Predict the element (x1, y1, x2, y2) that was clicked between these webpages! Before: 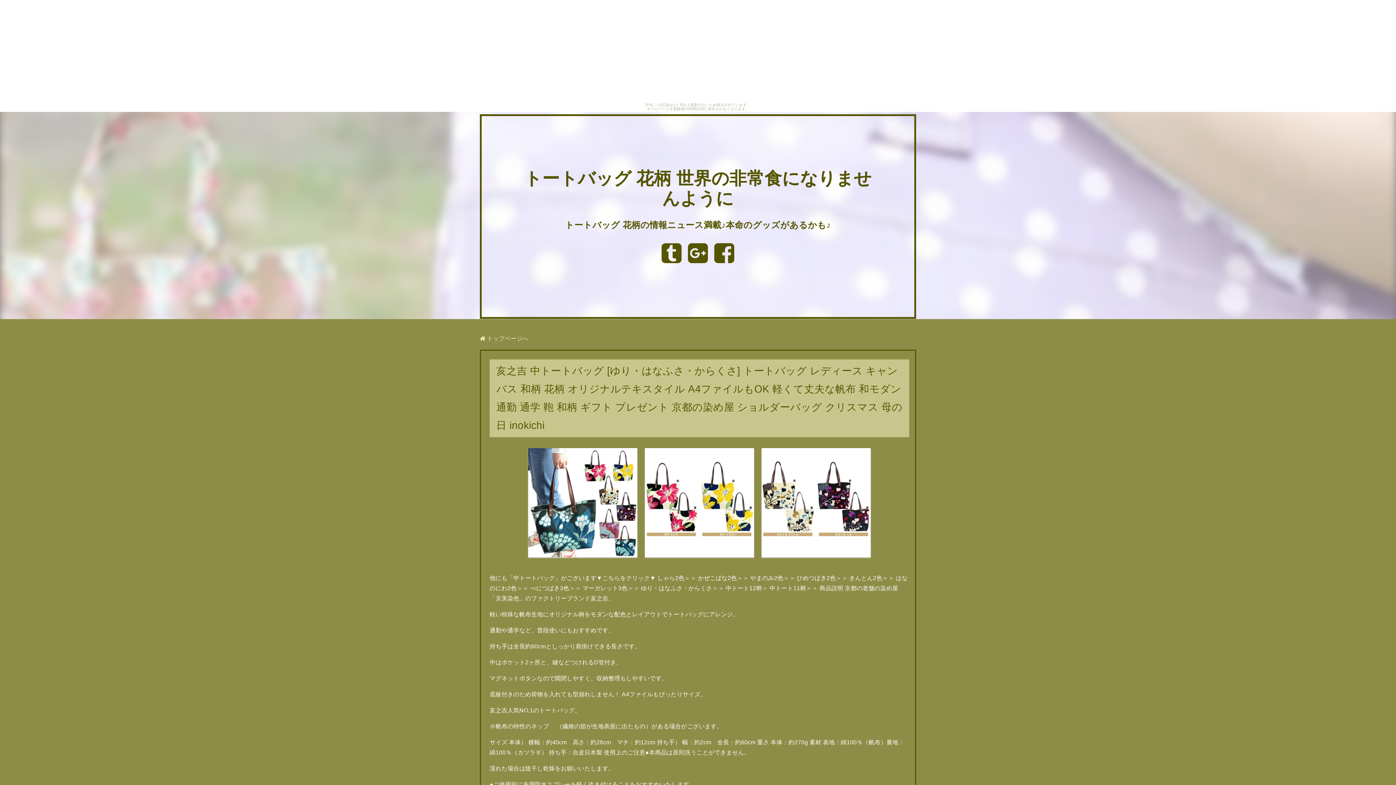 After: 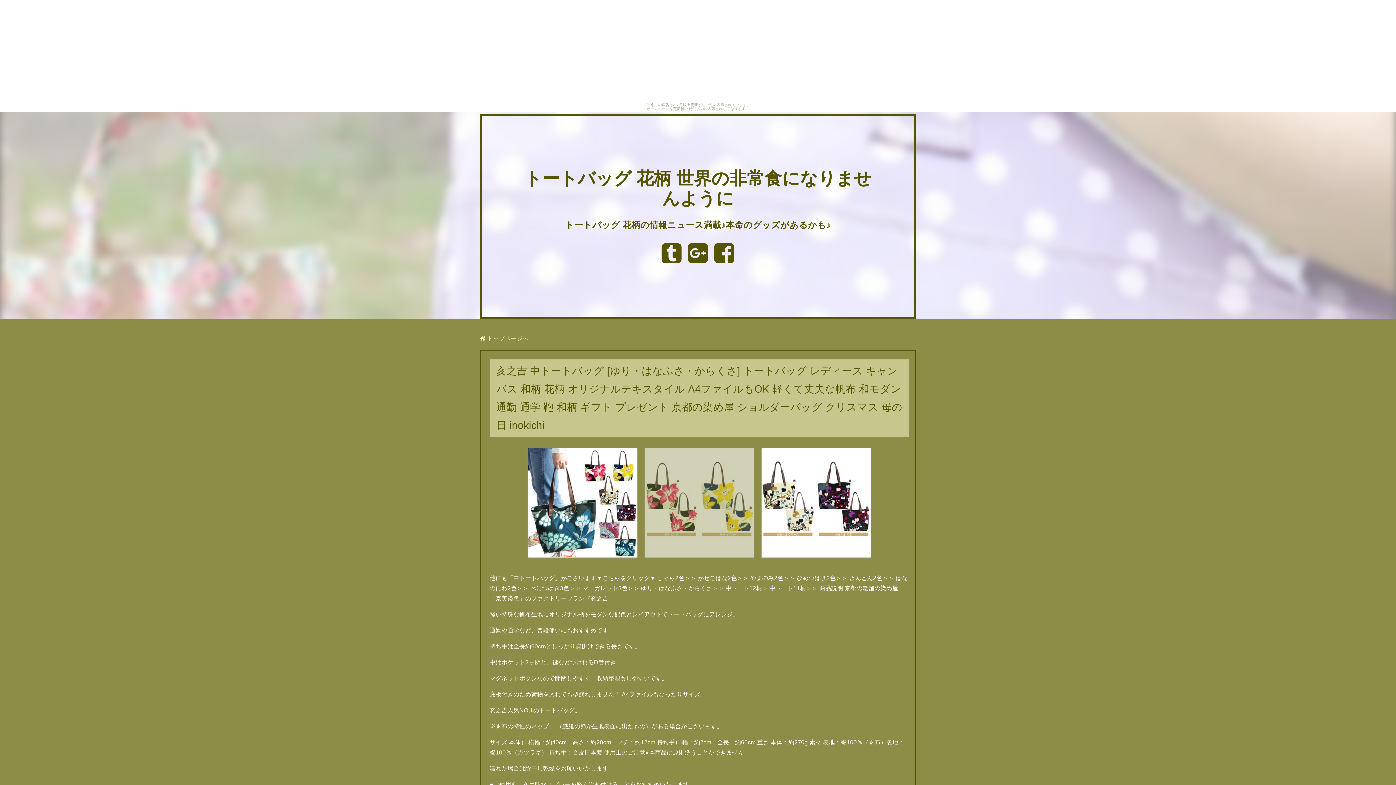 Action: bbox: (645, 549, 754, 555)